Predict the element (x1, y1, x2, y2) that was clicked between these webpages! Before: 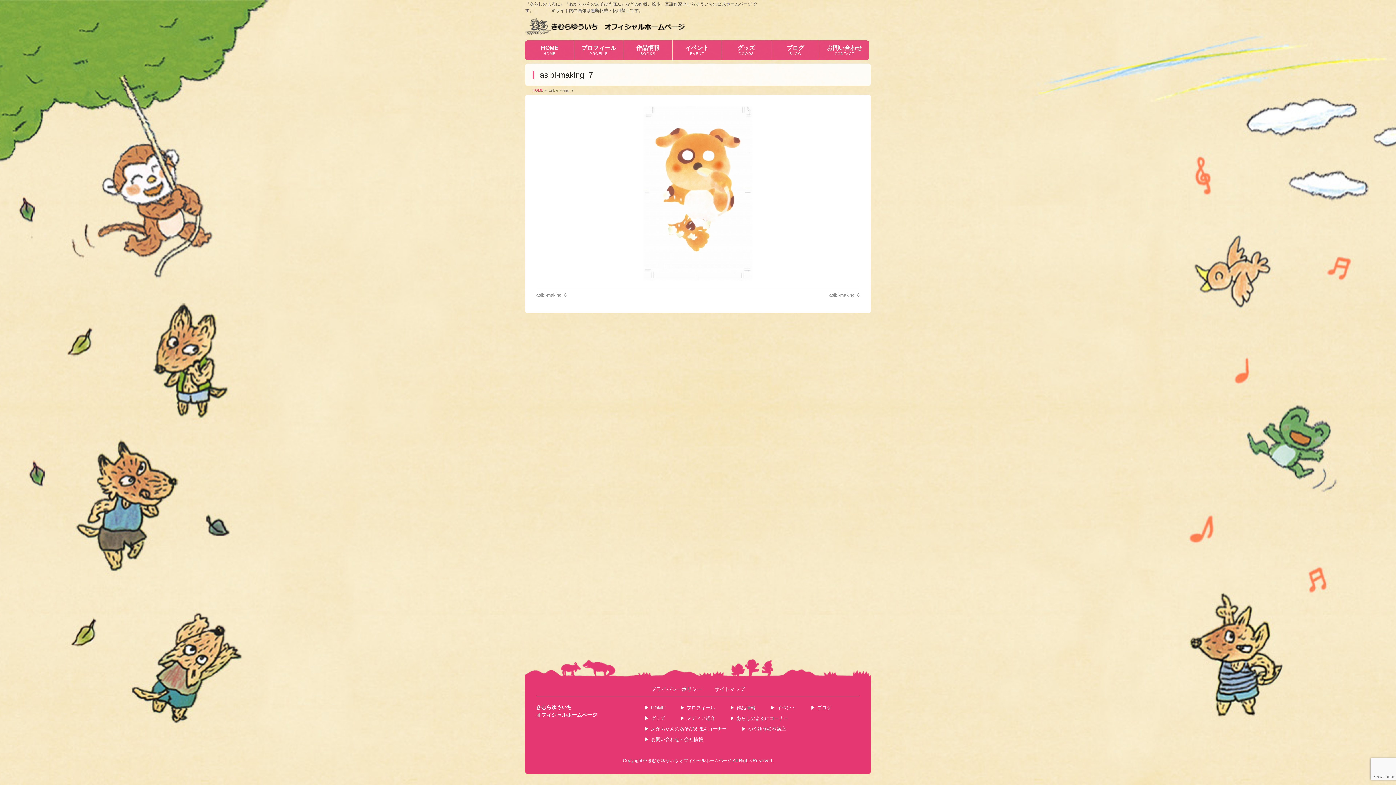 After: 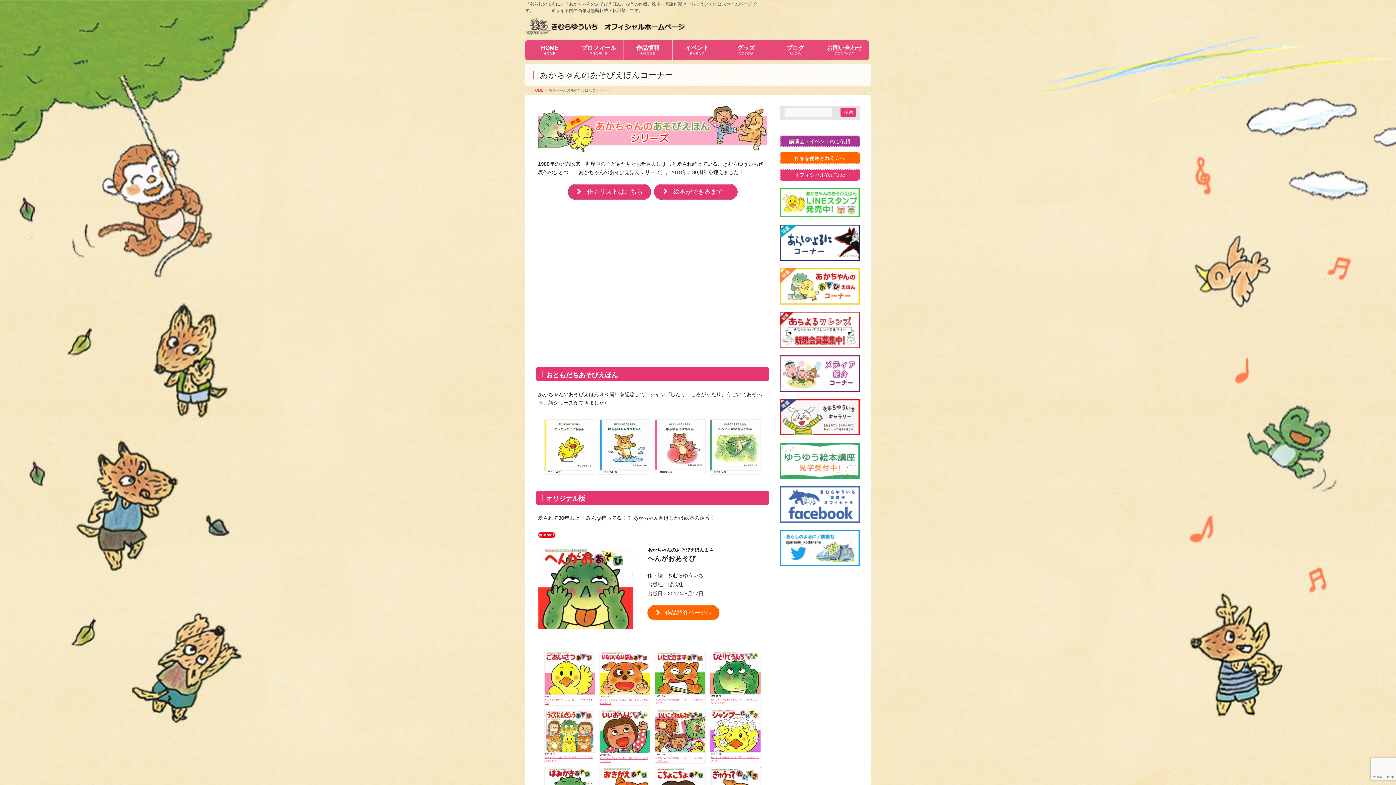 Action: bbox: (638, 726, 734, 733) label: あかちゃんのあそびえほんコーナー